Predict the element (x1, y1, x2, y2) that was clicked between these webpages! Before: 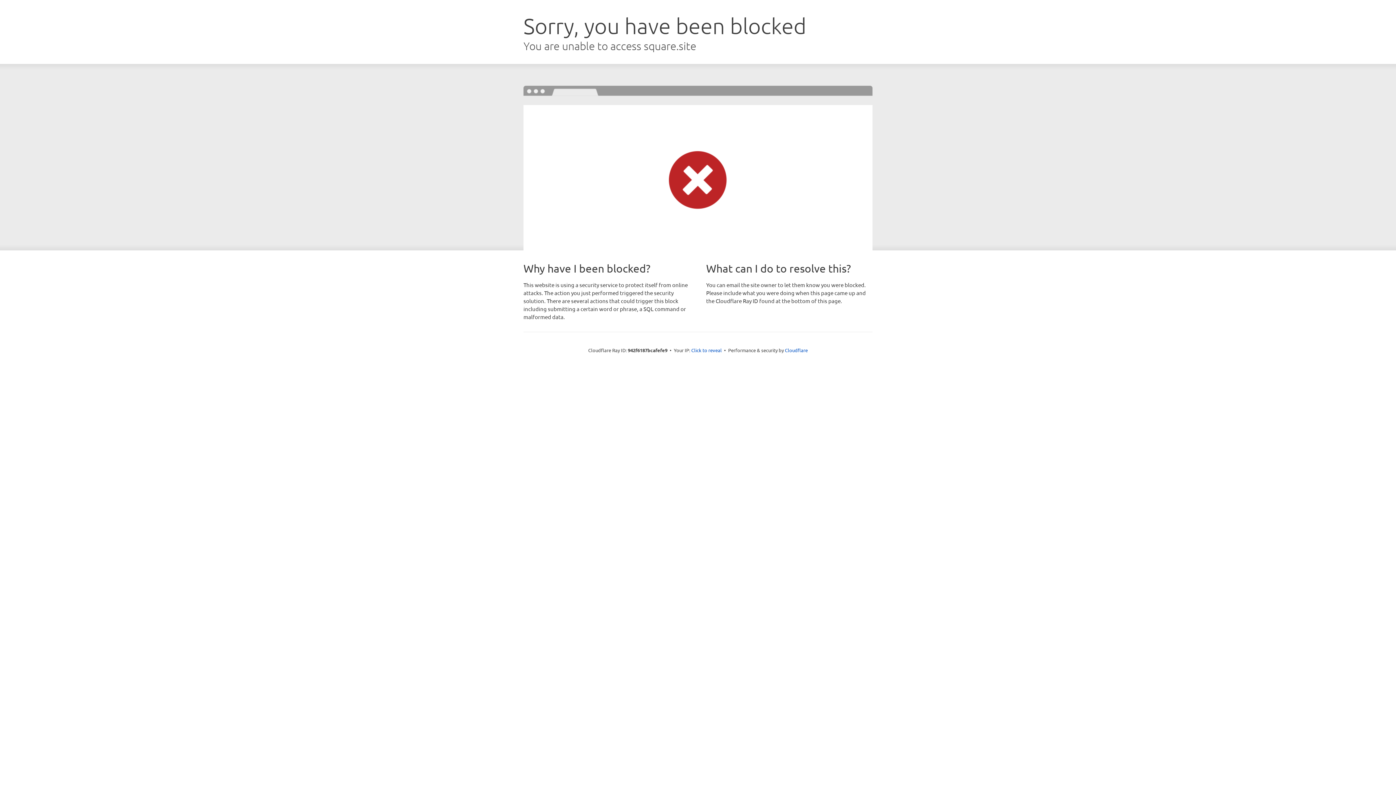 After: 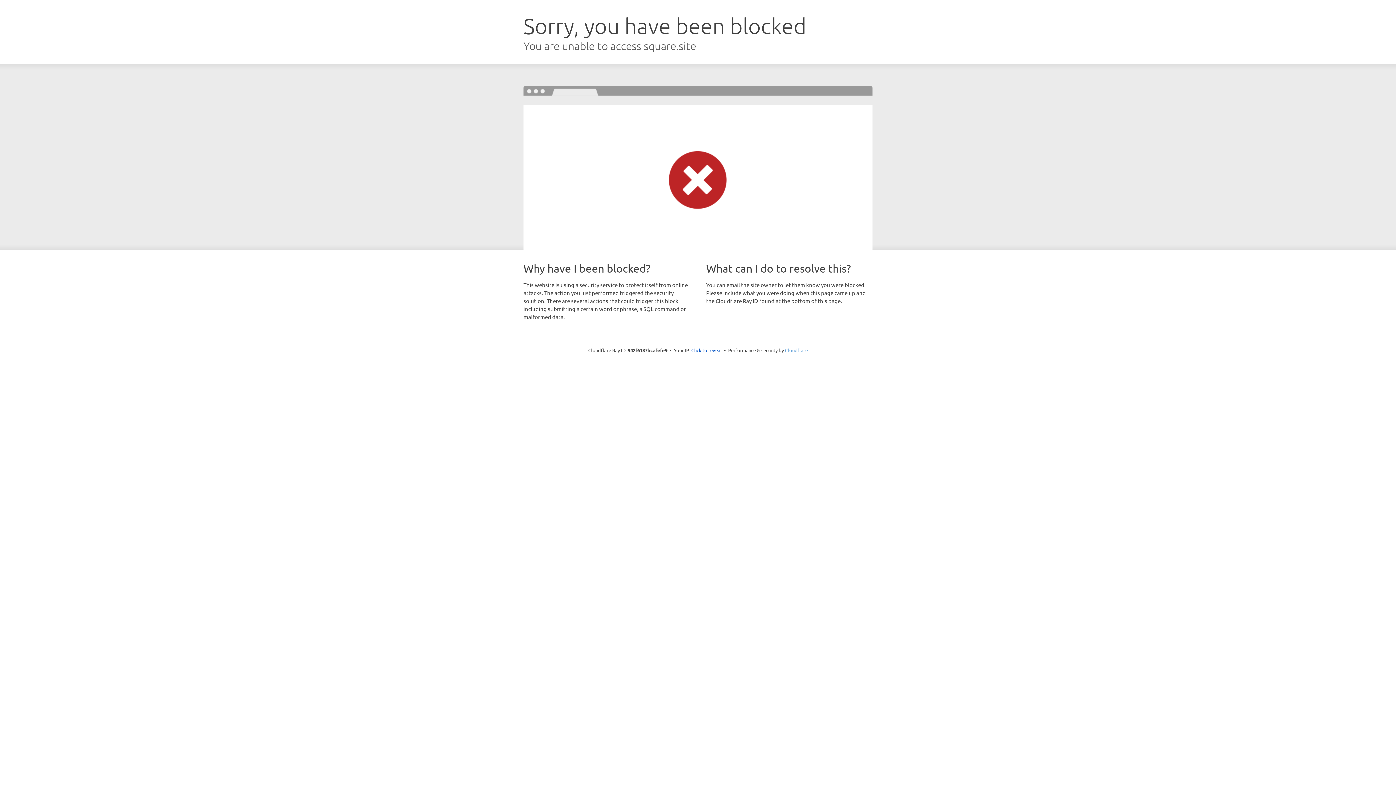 Action: label: Cloudflare bbox: (785, 347, 808, 353)